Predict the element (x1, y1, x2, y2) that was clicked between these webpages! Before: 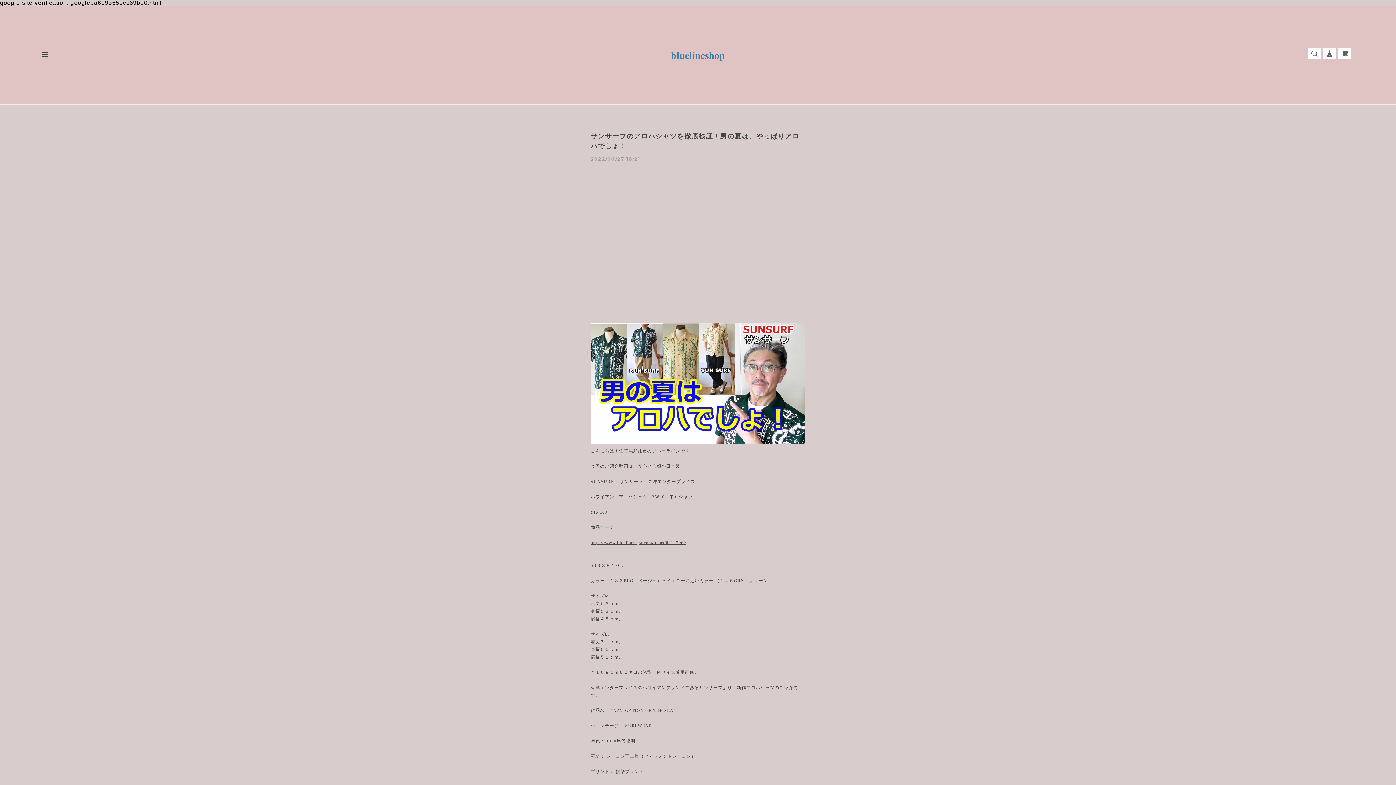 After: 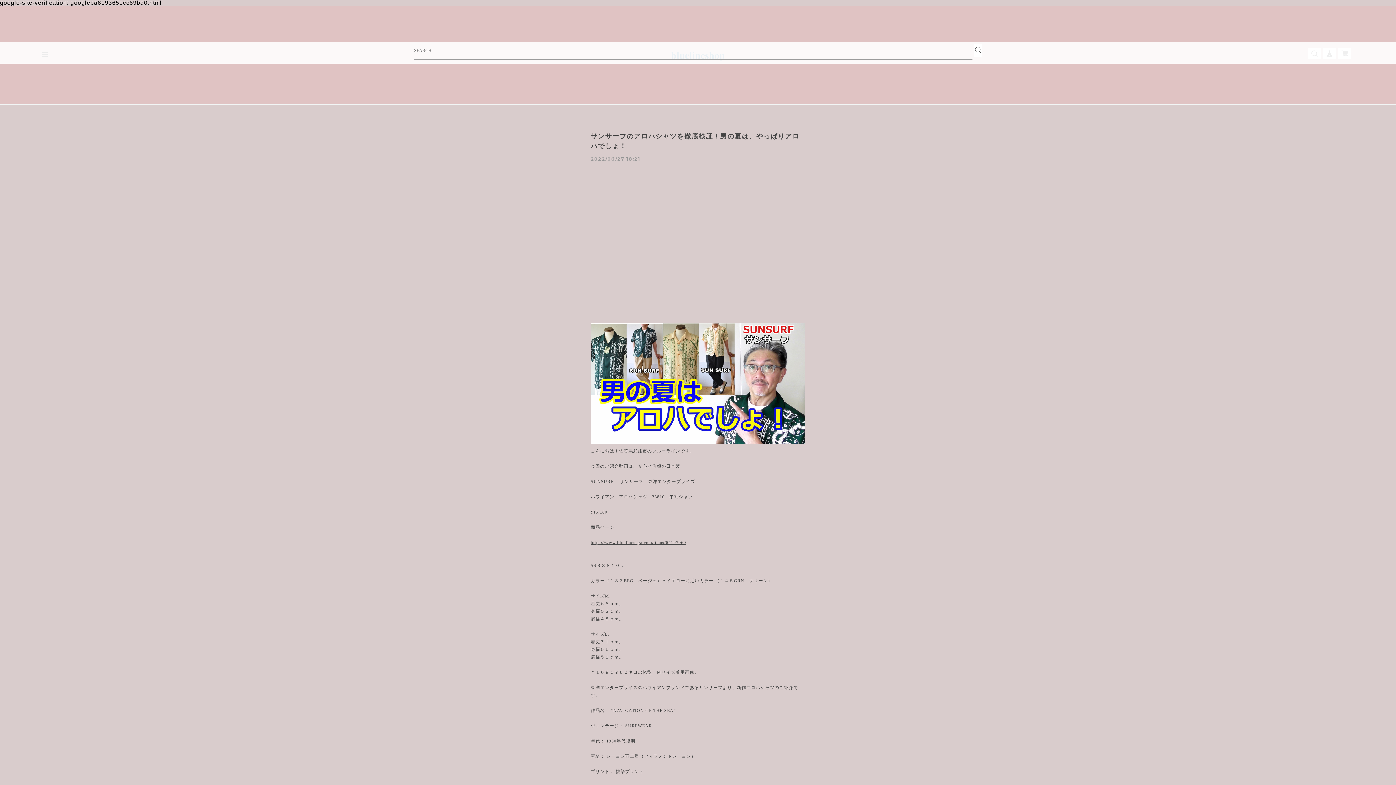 Action: bbox: (1308, 47, 1321, 59)